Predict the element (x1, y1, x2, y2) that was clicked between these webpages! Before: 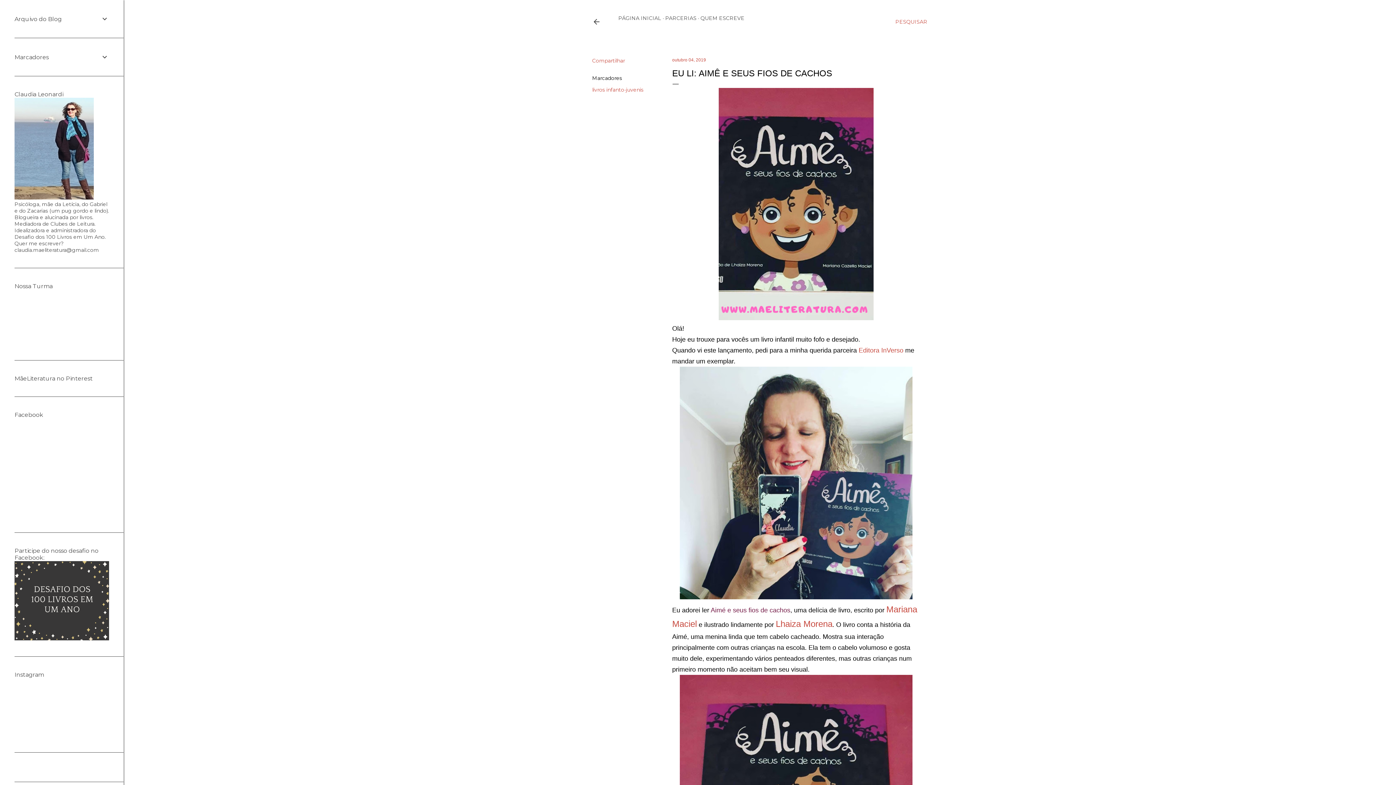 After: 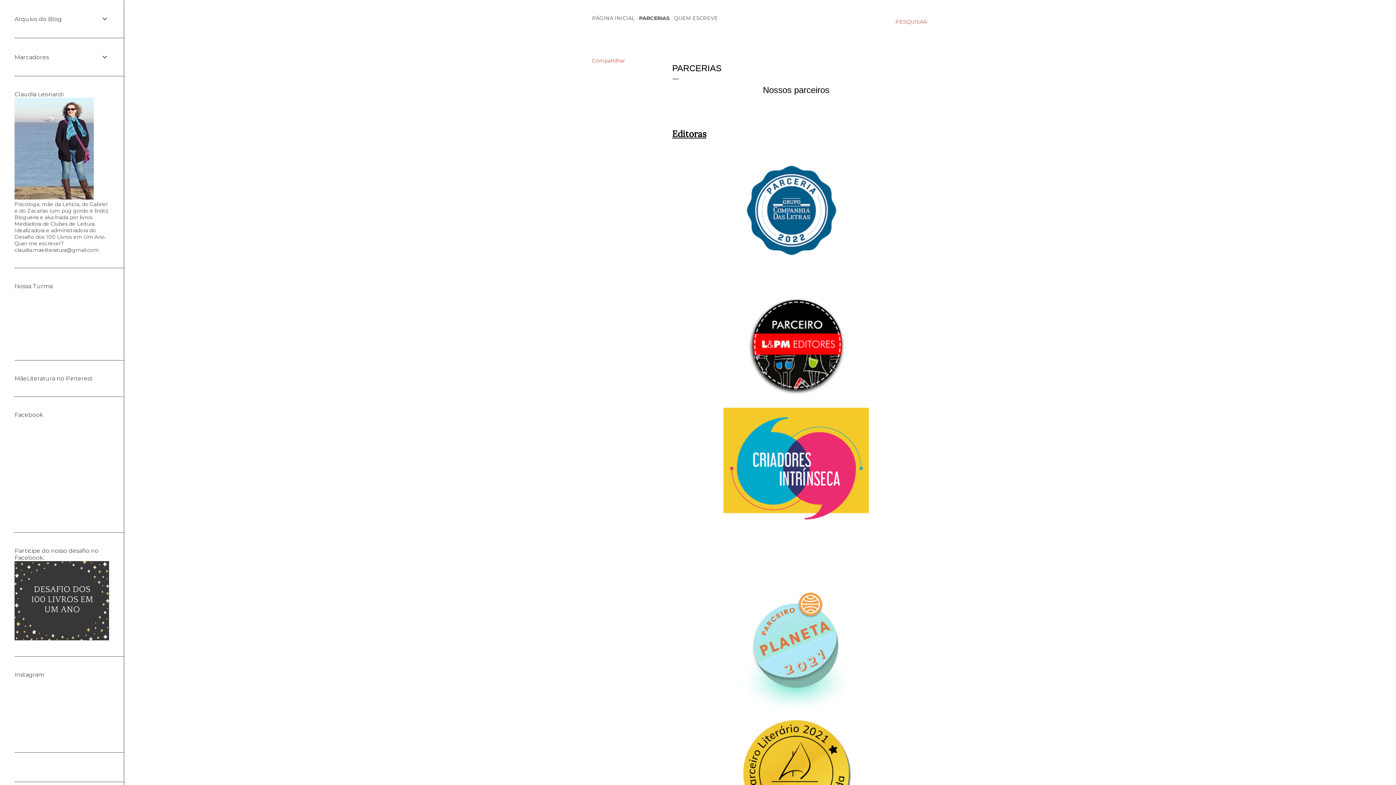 Action: label: PARCERIAS bbox: (665, 14, 696, 21)